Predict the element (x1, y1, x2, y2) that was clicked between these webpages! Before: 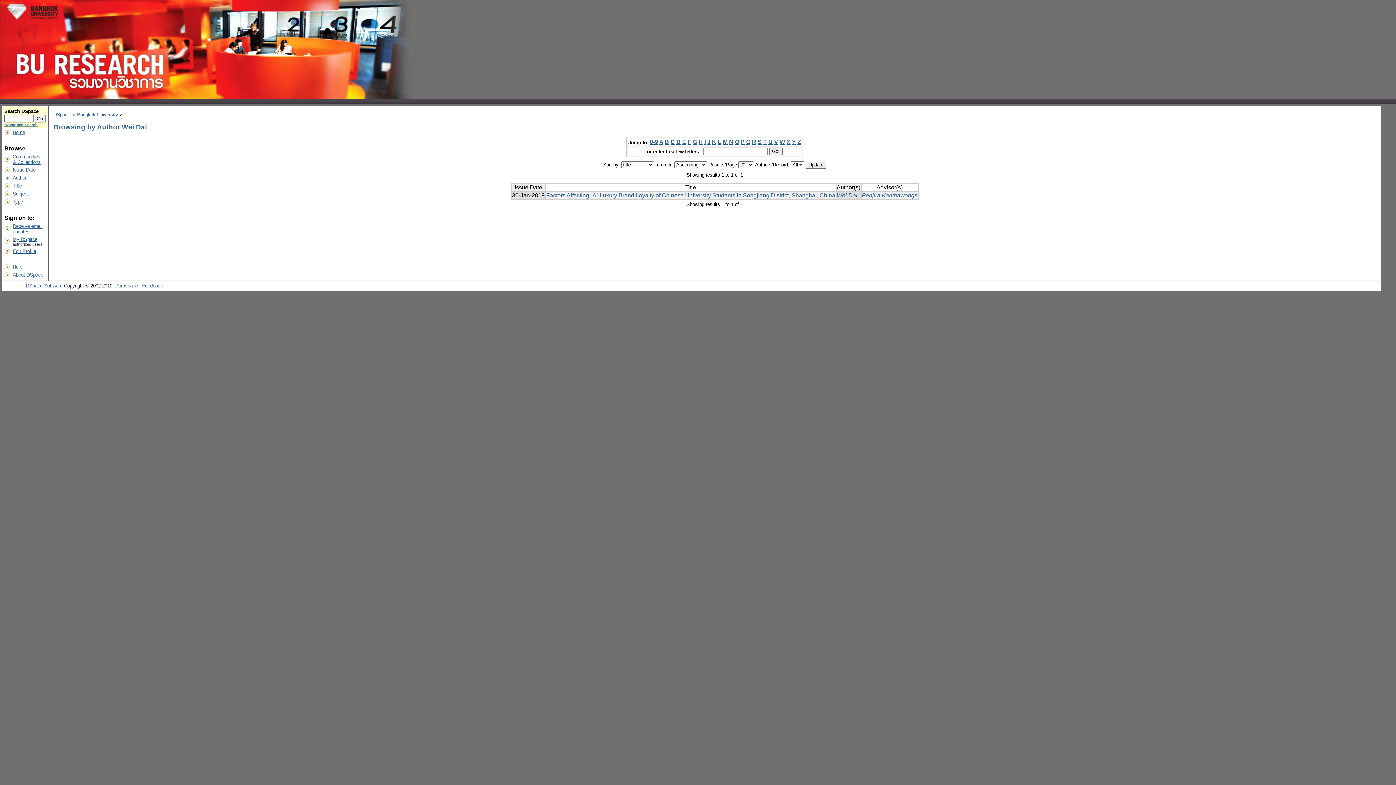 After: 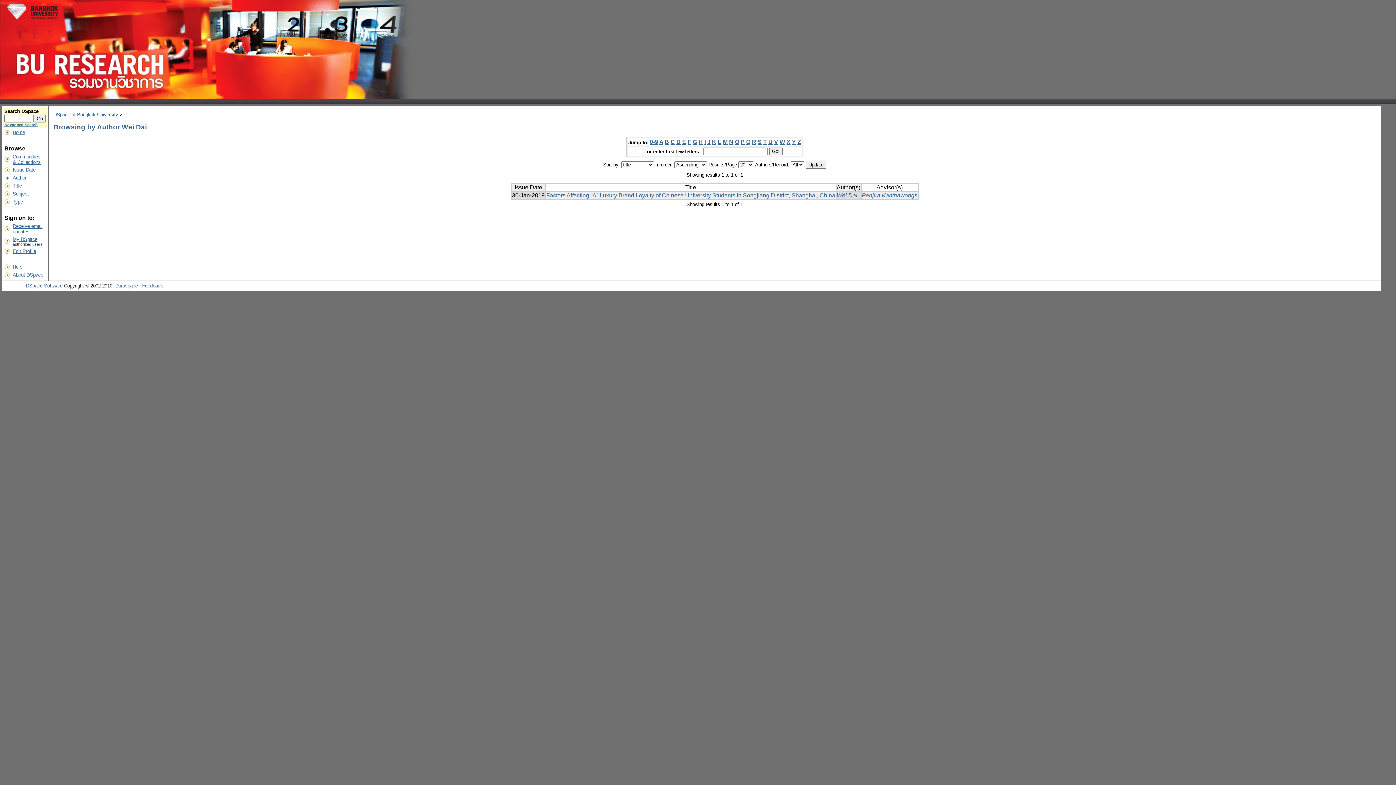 Action: bbox: (763, 139, 767, 145) label: T